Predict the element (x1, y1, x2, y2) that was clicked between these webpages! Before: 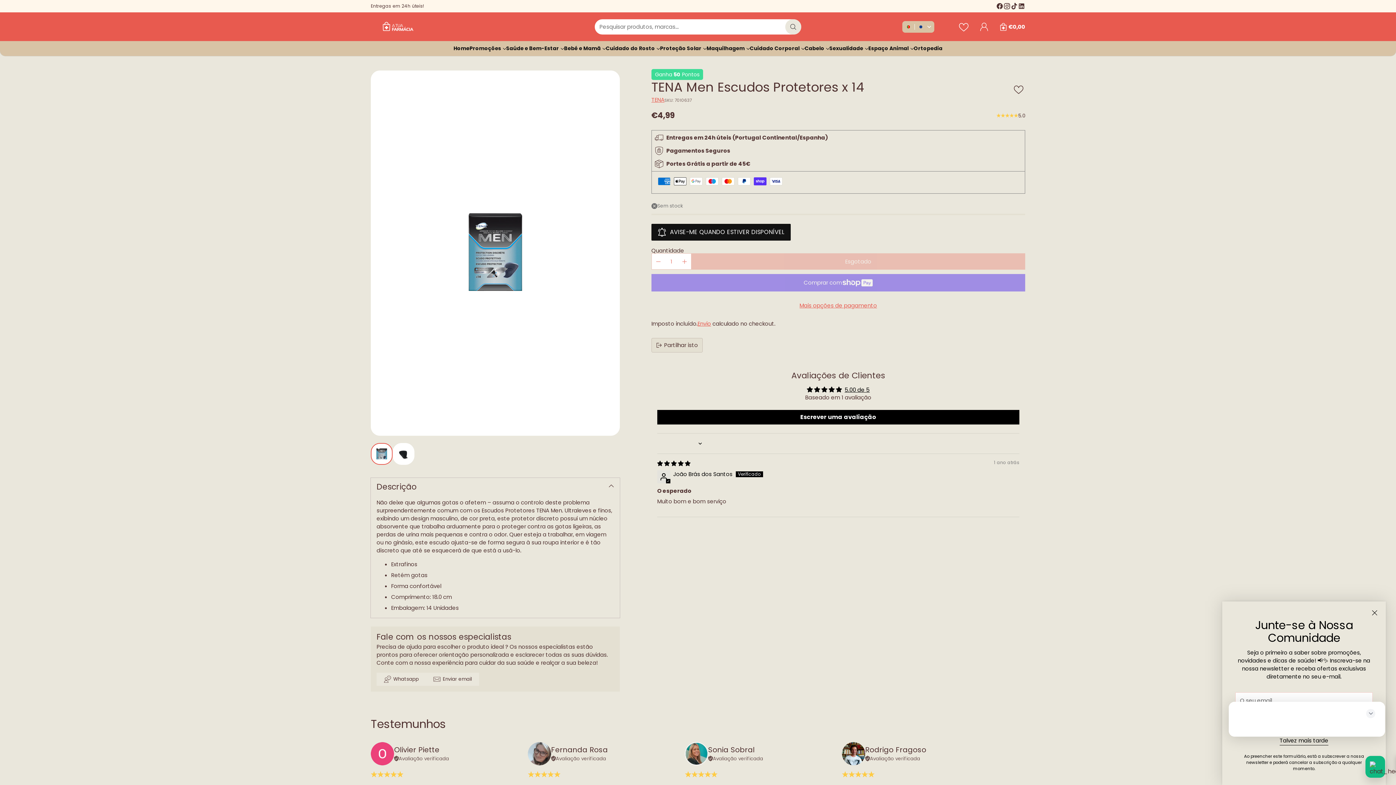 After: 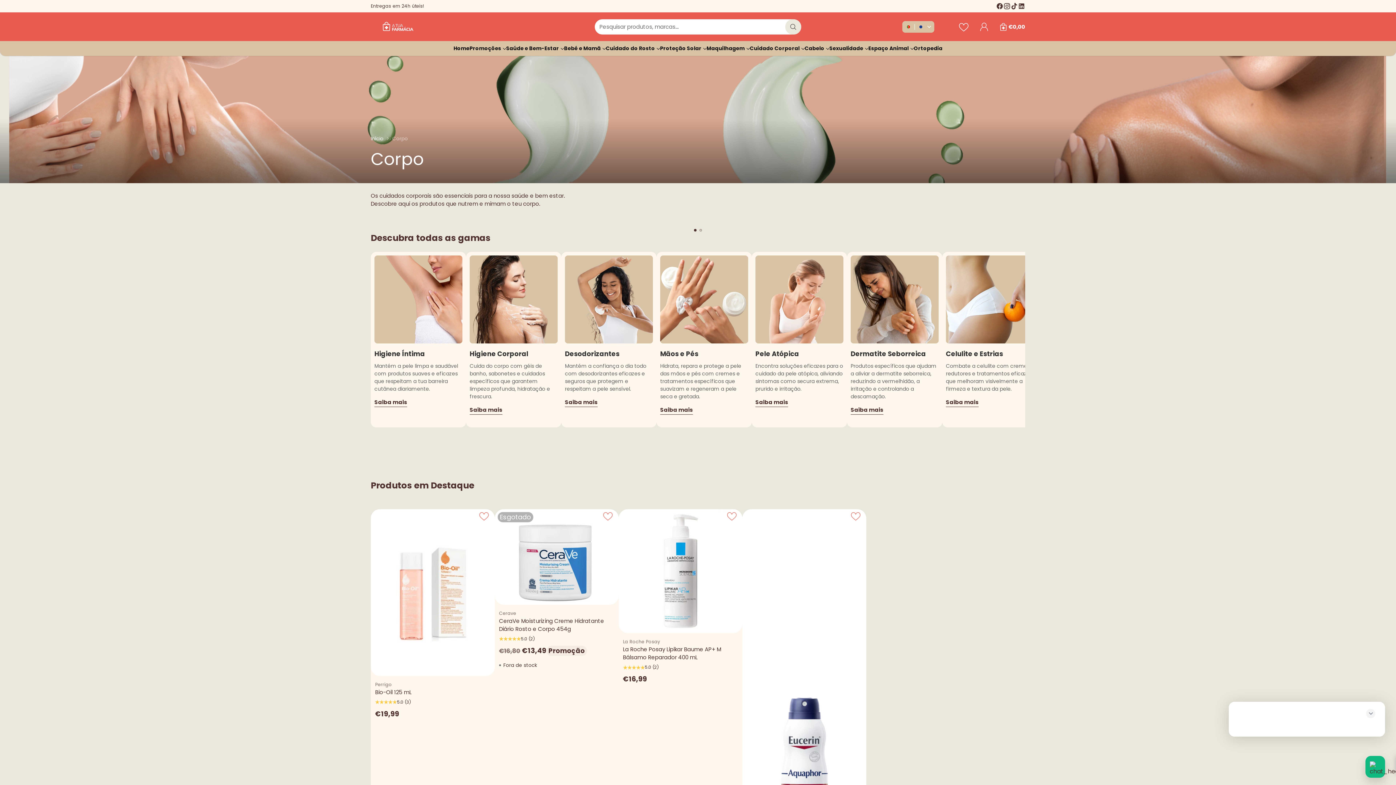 Action: bbox: (750, 44, 804, 52) label: Cuidado Corporal